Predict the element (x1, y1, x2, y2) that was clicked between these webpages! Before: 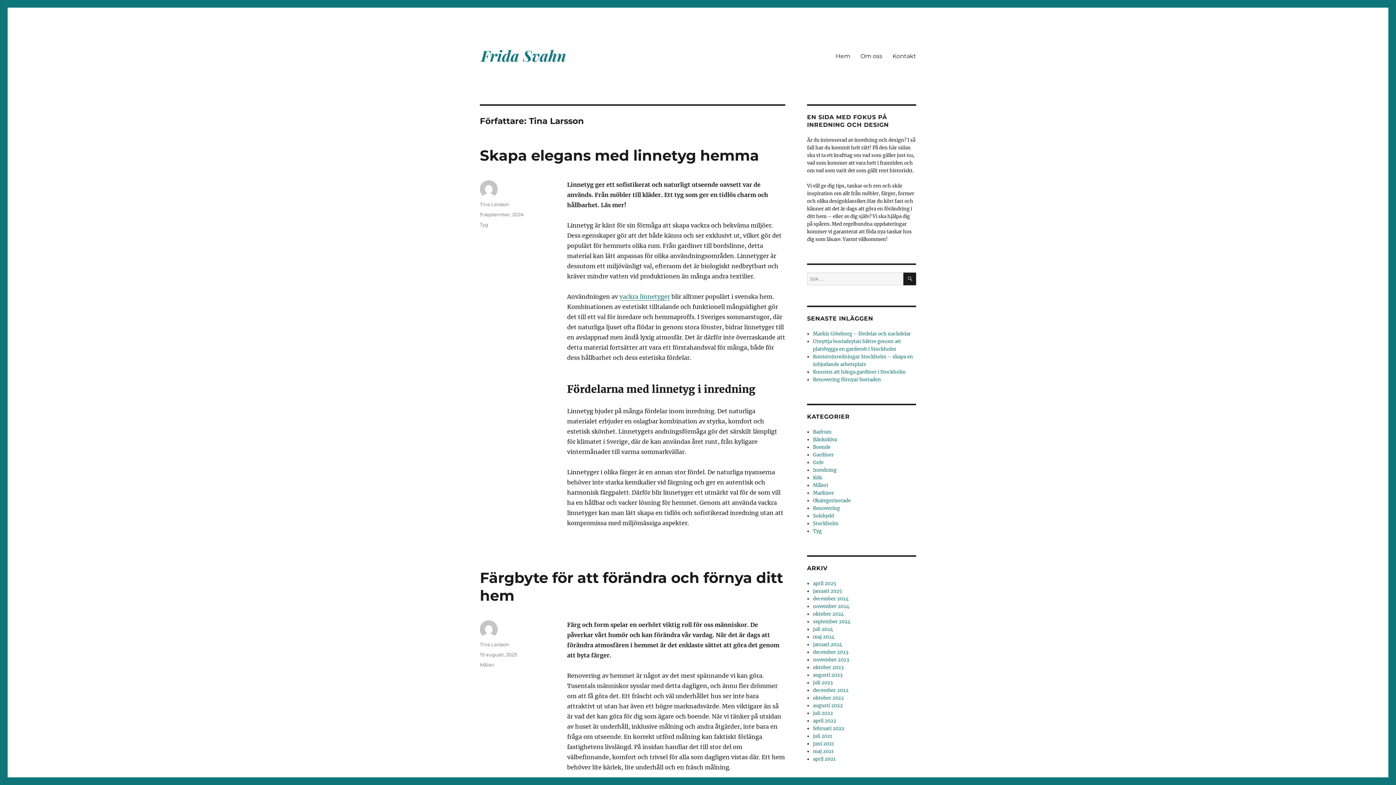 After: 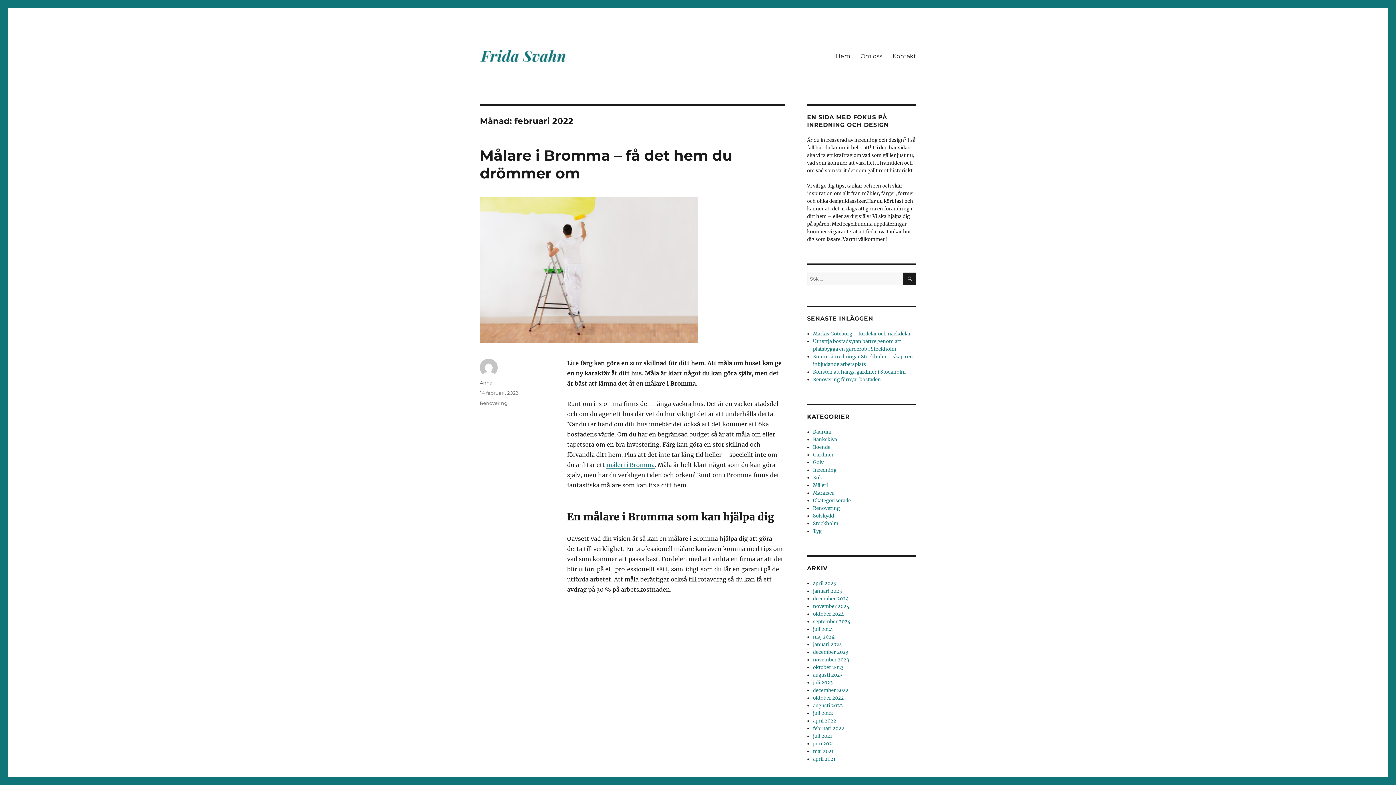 Action: bbox: (813, 725, 844, 732) label: februari 2022